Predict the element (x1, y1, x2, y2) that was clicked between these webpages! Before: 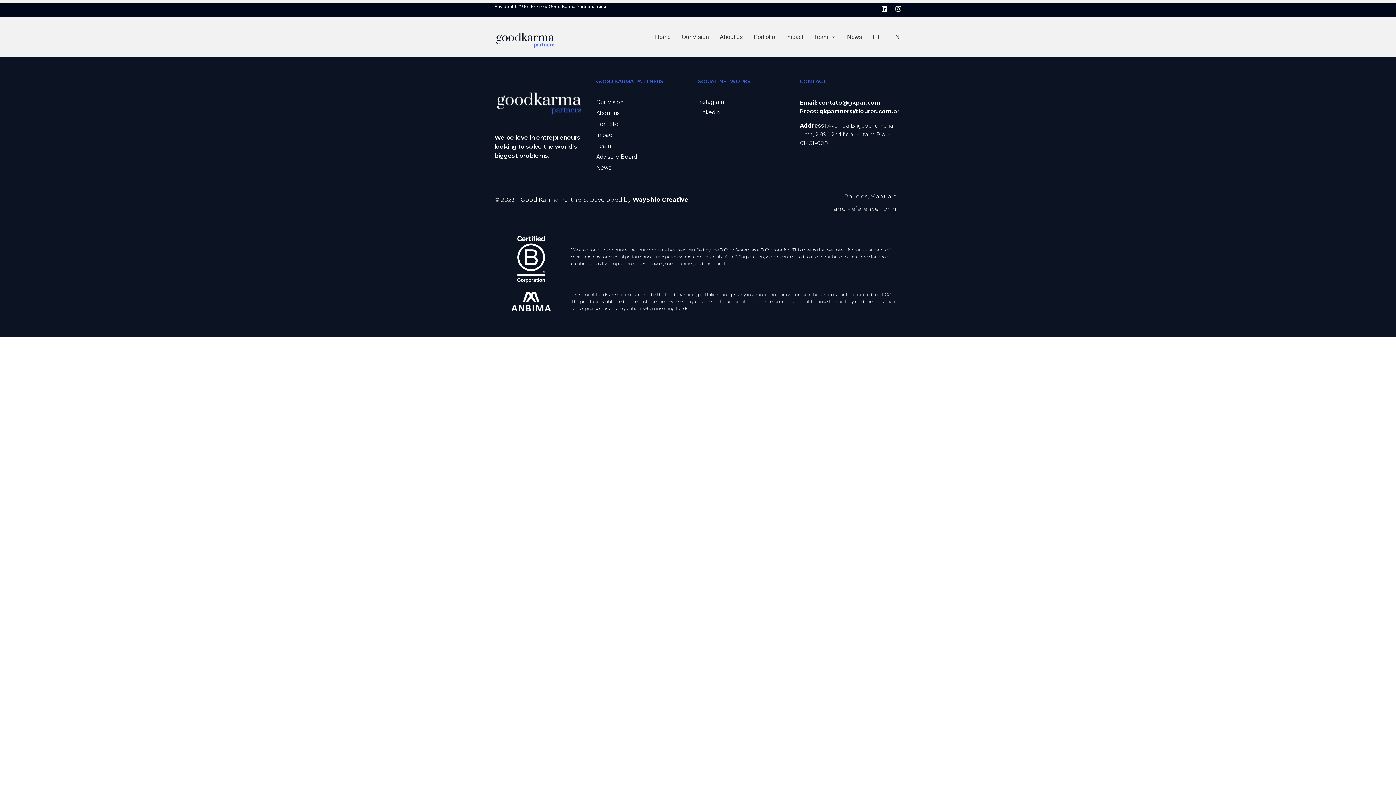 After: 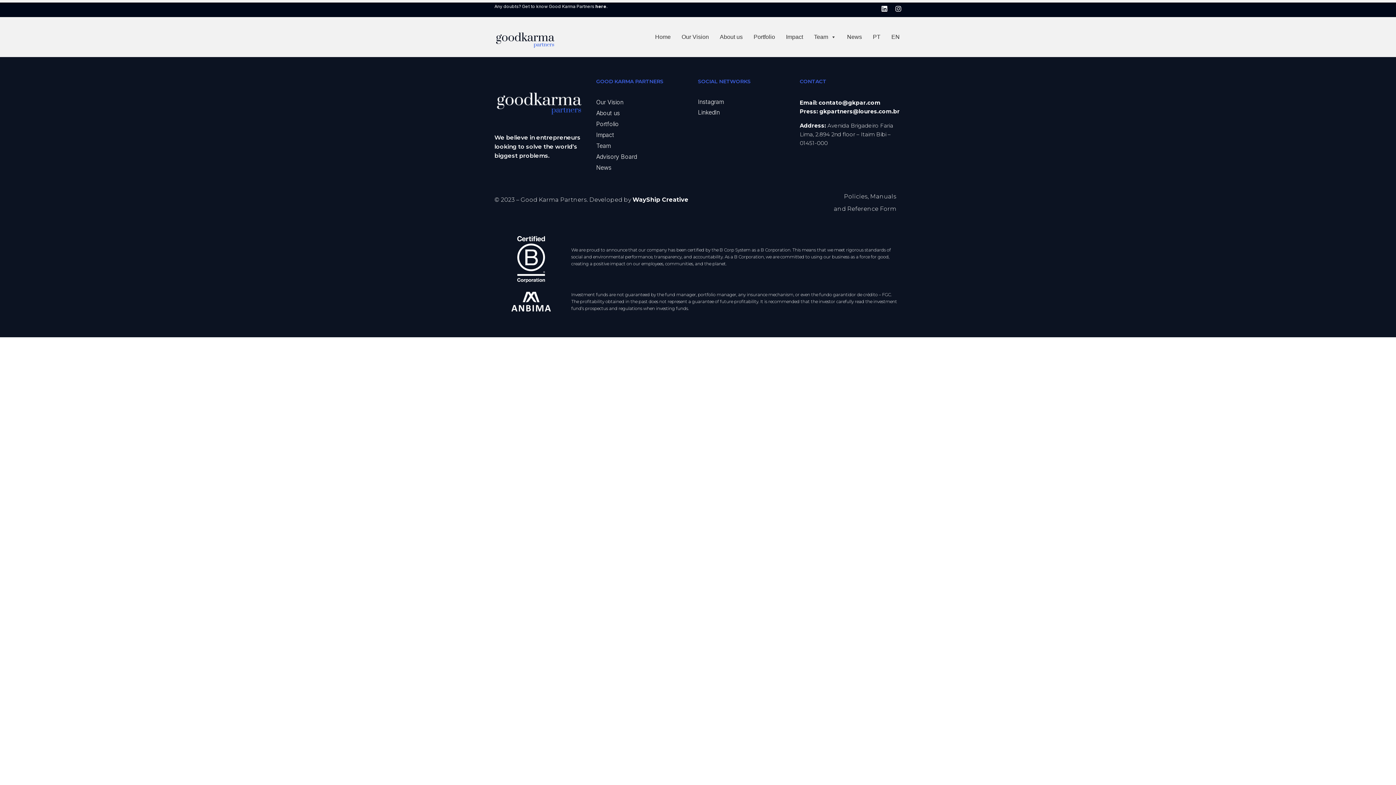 Action: bbox: (818, 99, 880, 106) label: contato@gkpar.com